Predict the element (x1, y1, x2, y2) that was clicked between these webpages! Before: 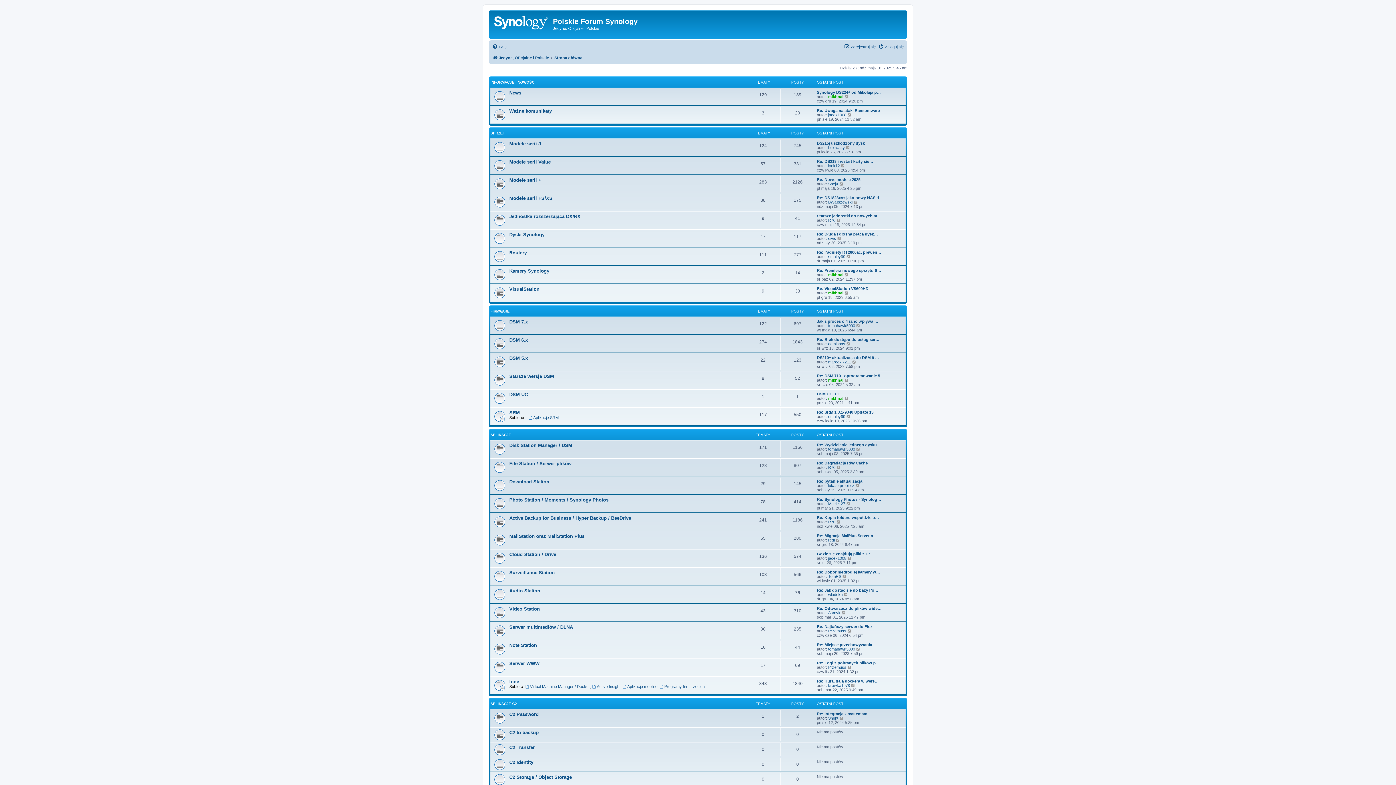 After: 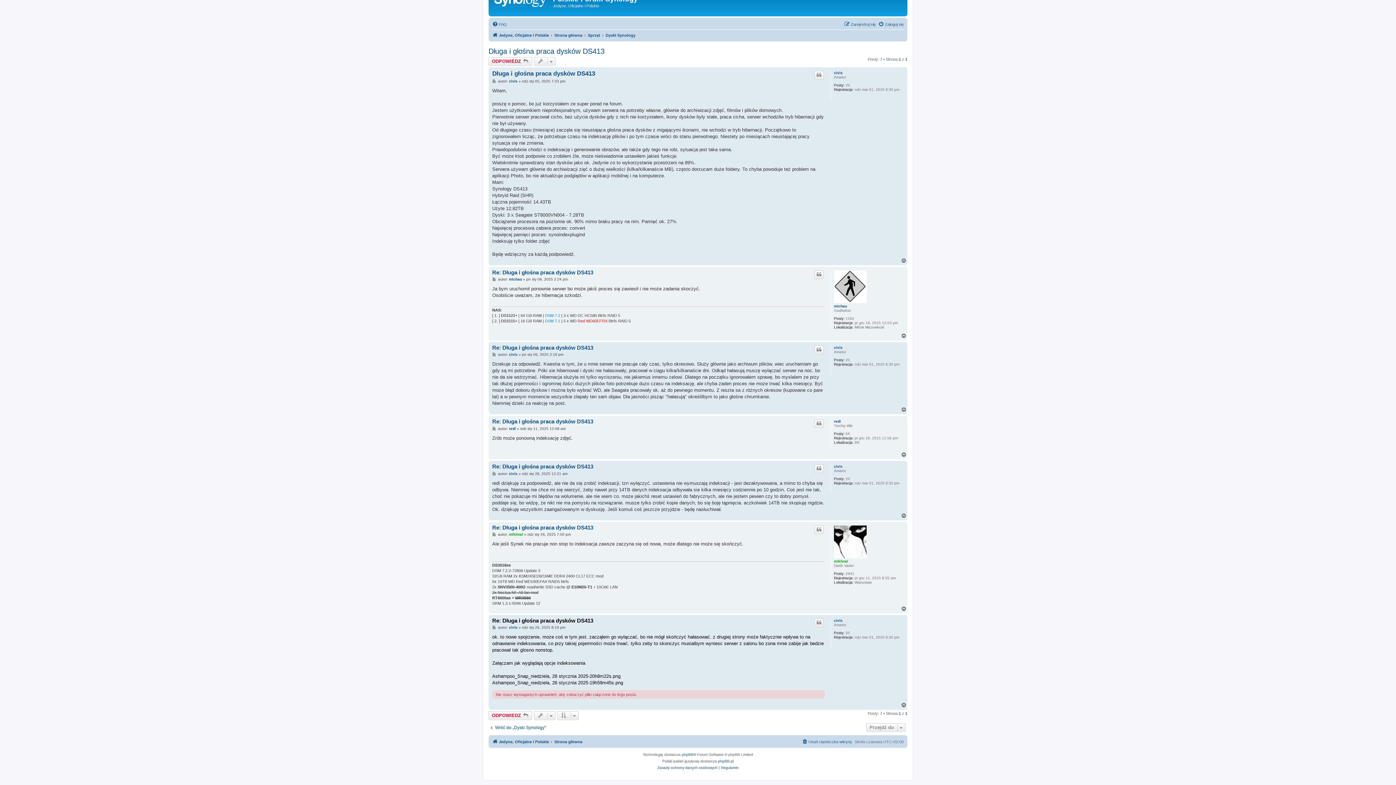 Action: bbox: (817, 232, 878, 236) label: Re: Długa i głośna praca dysk…